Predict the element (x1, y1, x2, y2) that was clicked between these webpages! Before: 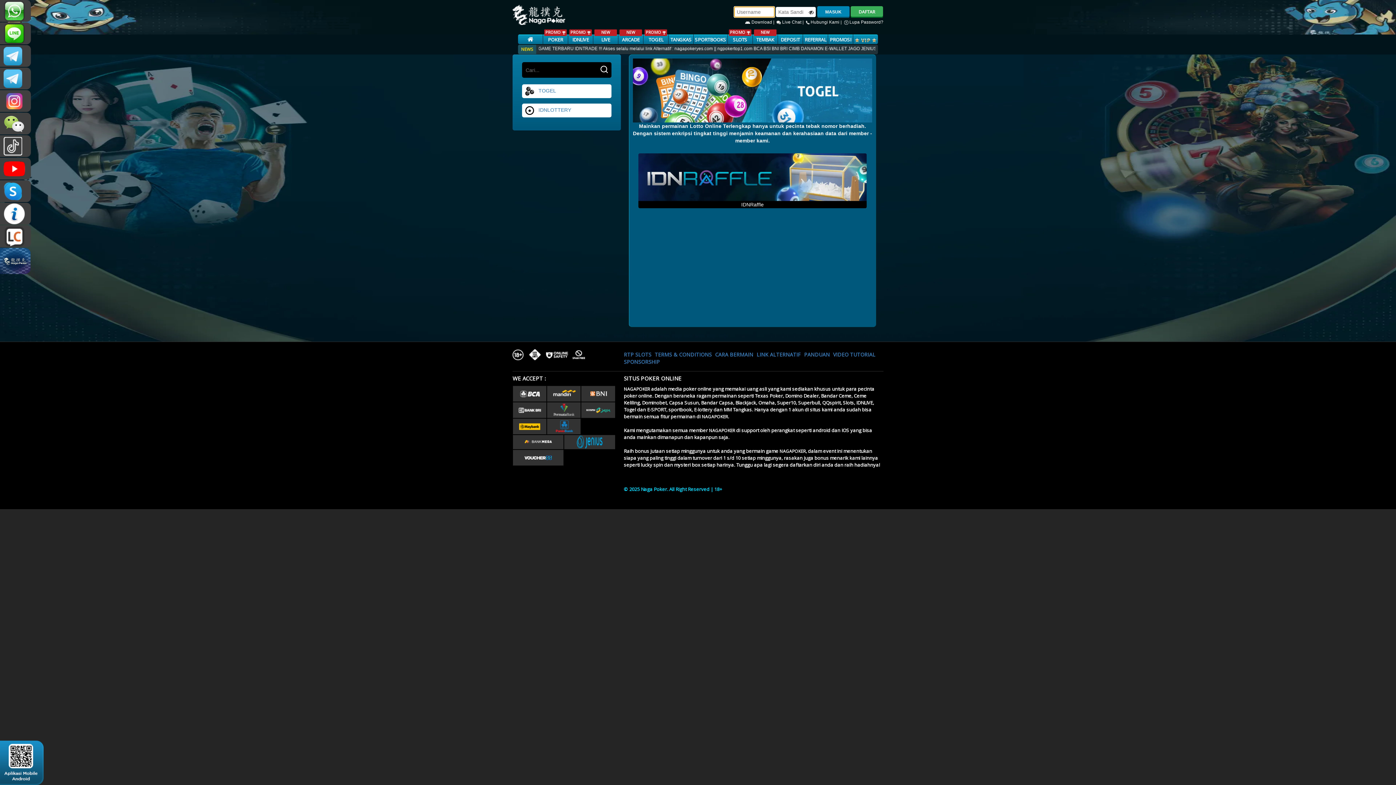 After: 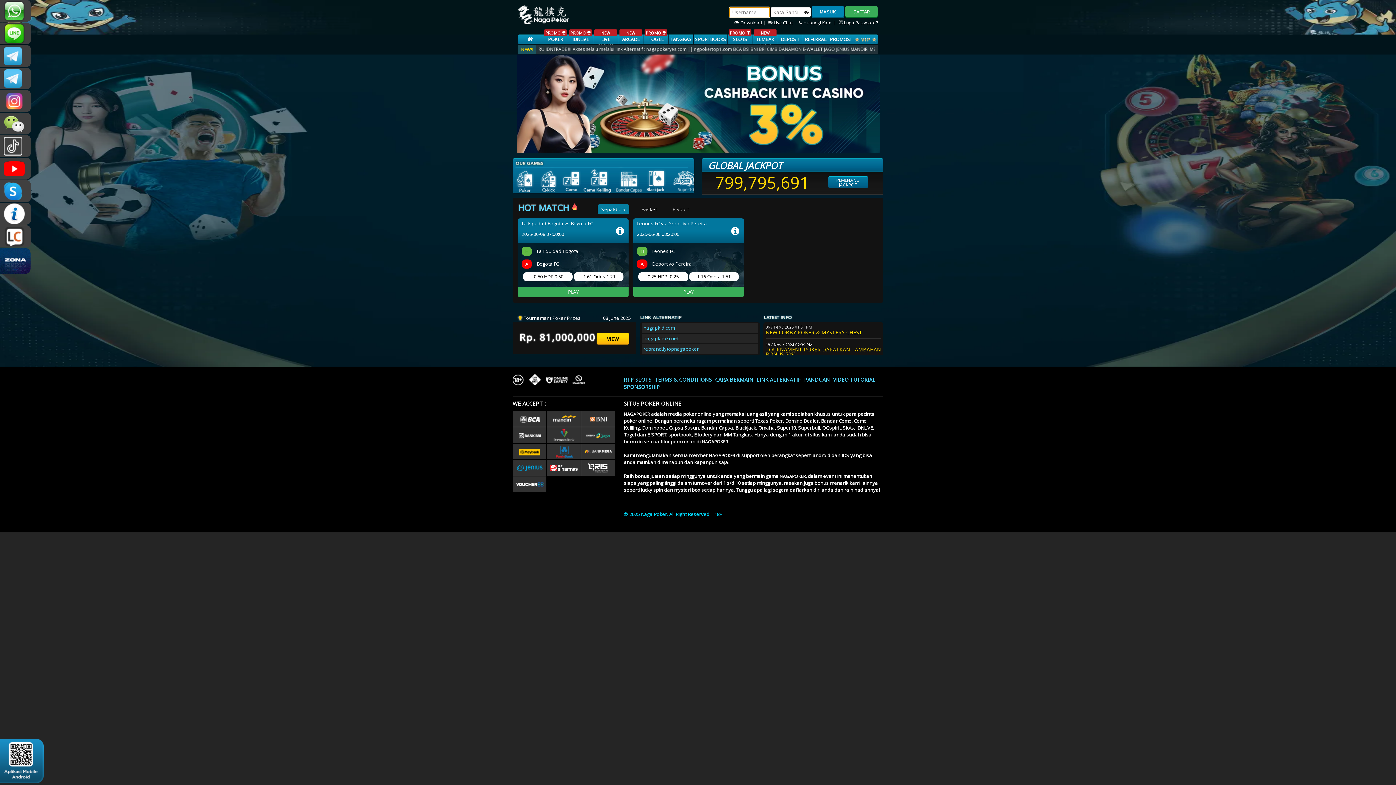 Action: bbox: (512, 9, 565, 14)